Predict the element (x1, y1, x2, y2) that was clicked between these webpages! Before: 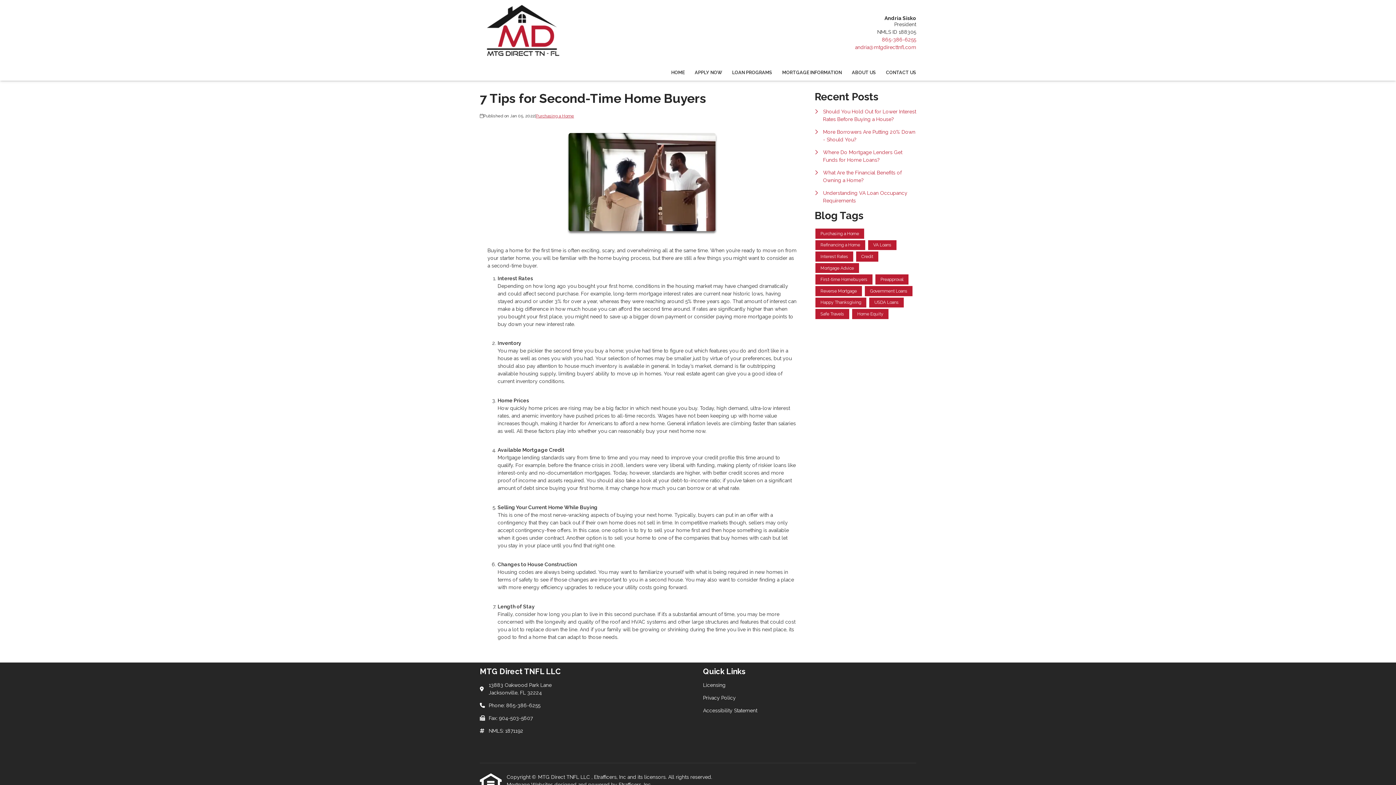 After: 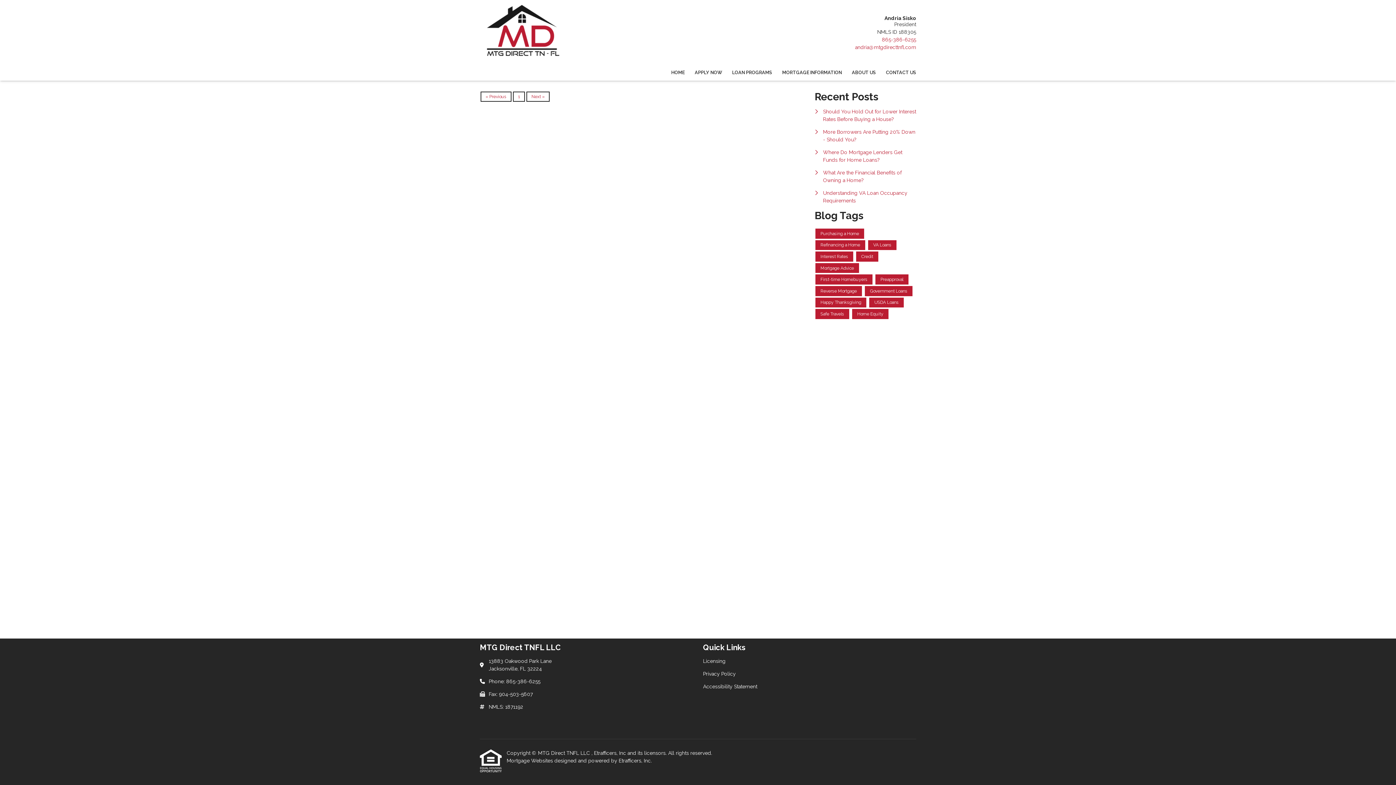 Action: bbox: (852, 309, 888, 319) label: Home Equity